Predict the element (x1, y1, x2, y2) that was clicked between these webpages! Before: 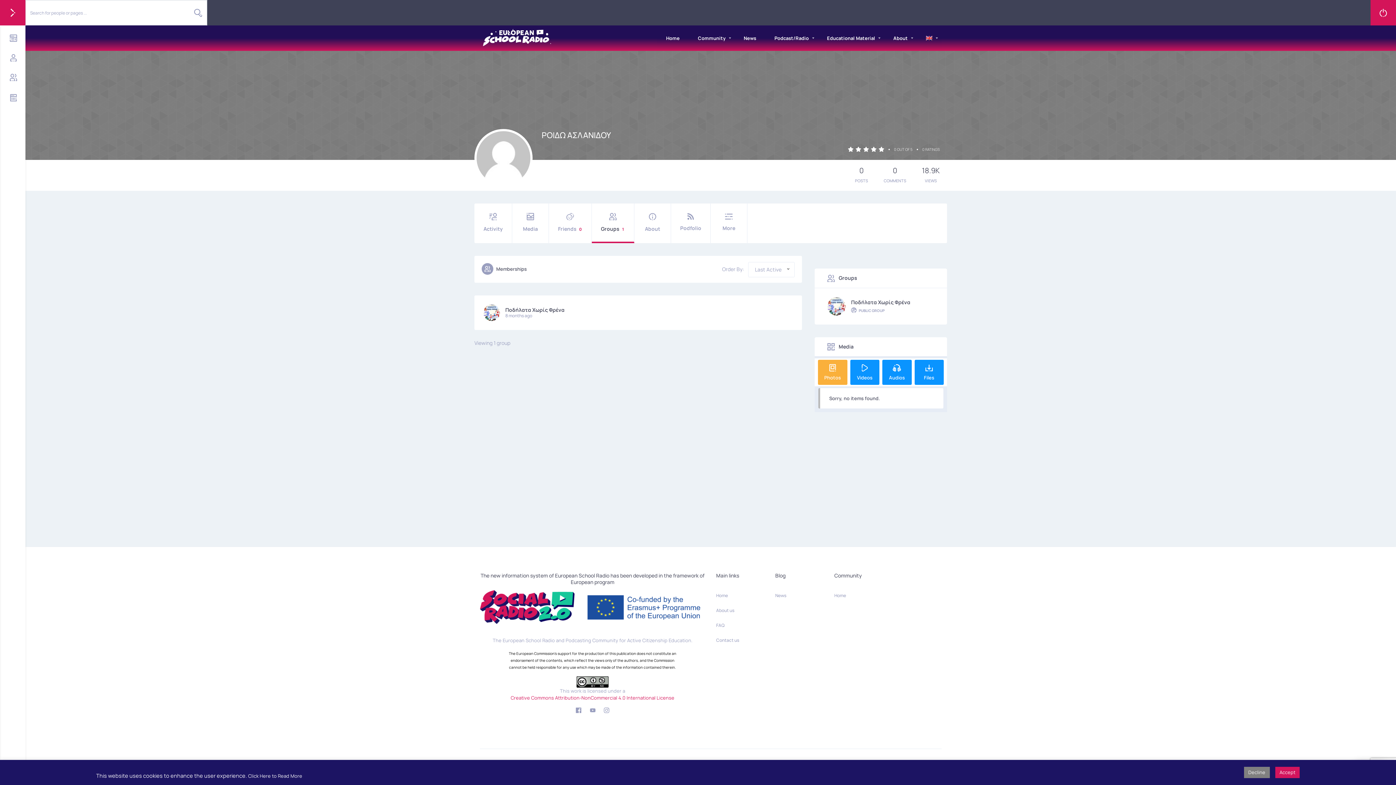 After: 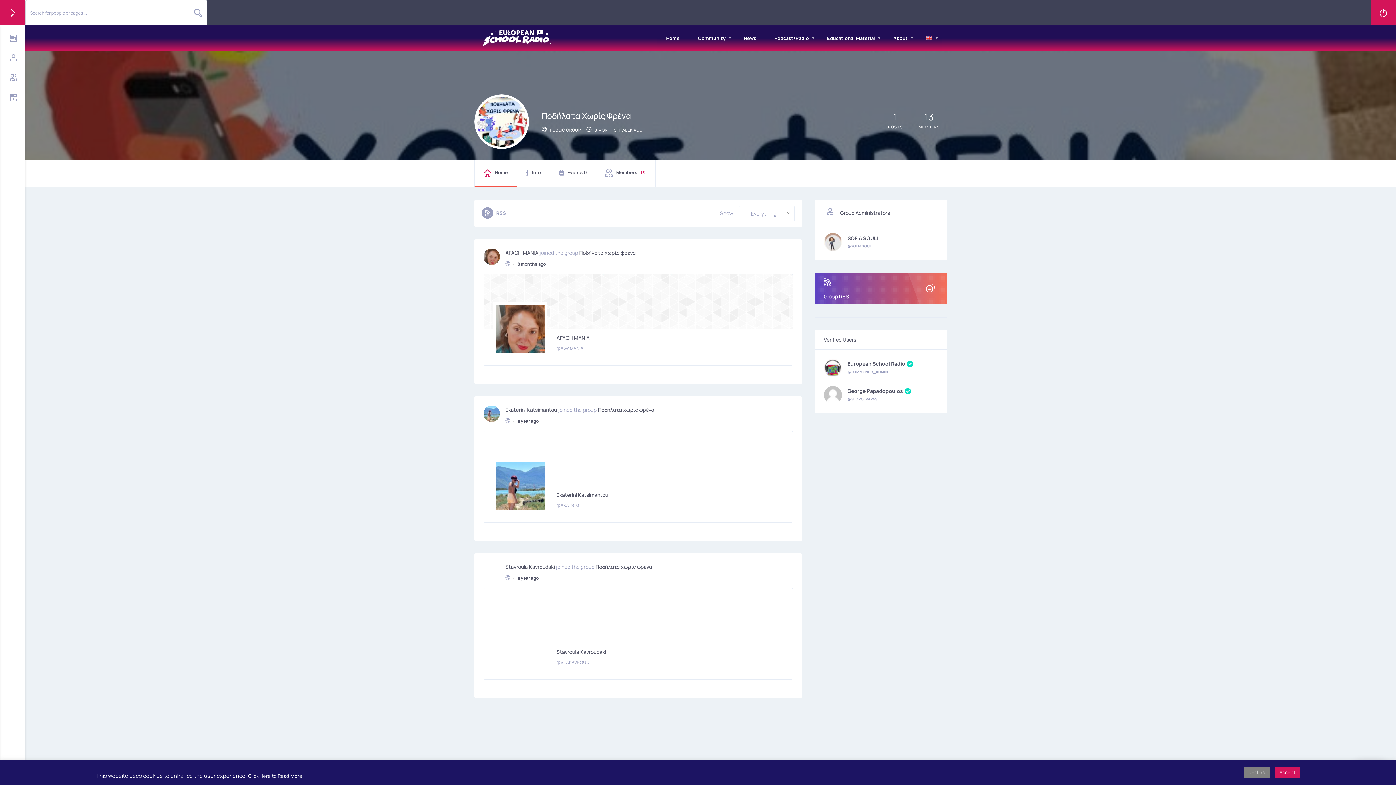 Action: label: Ποδήλατα Χωρίς Φρένα bbox: (505, 306, 564, 313)